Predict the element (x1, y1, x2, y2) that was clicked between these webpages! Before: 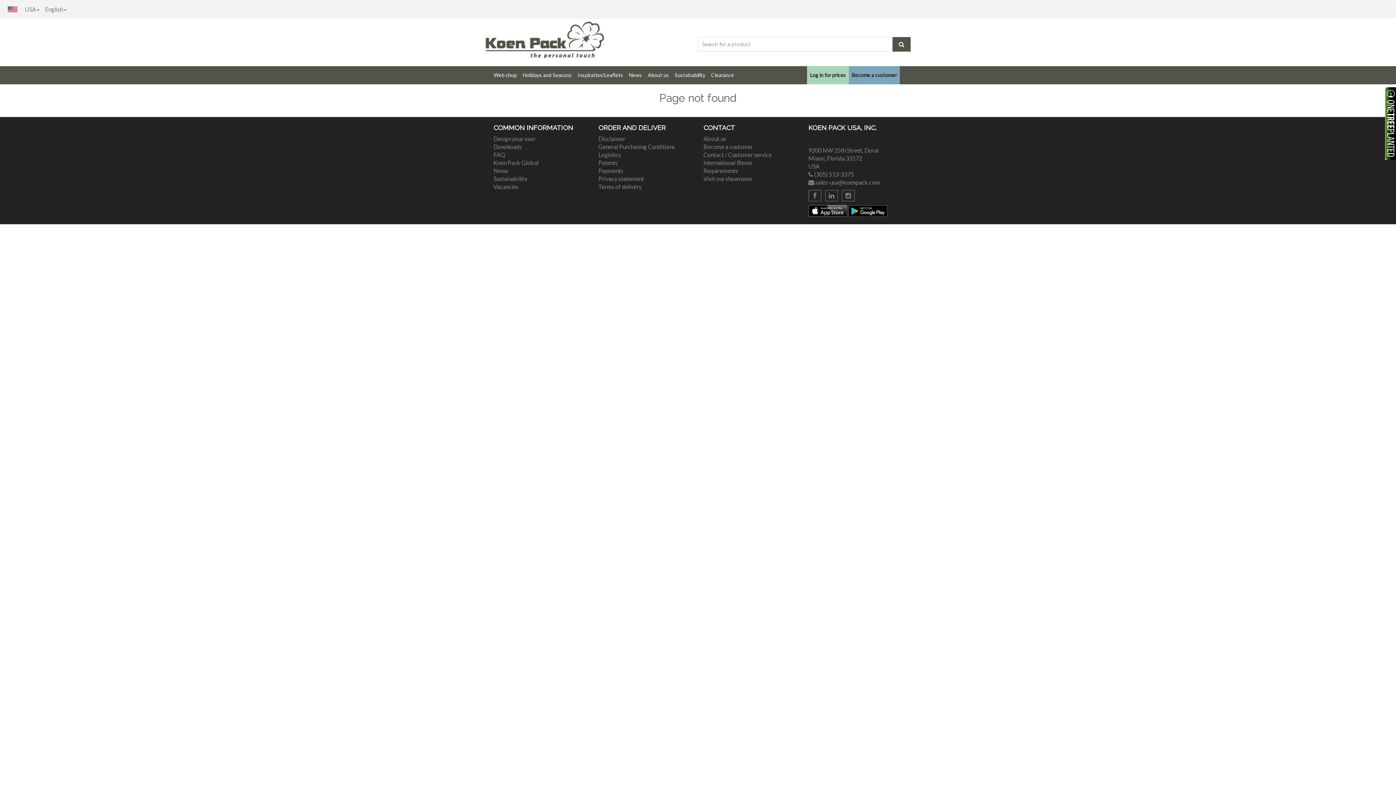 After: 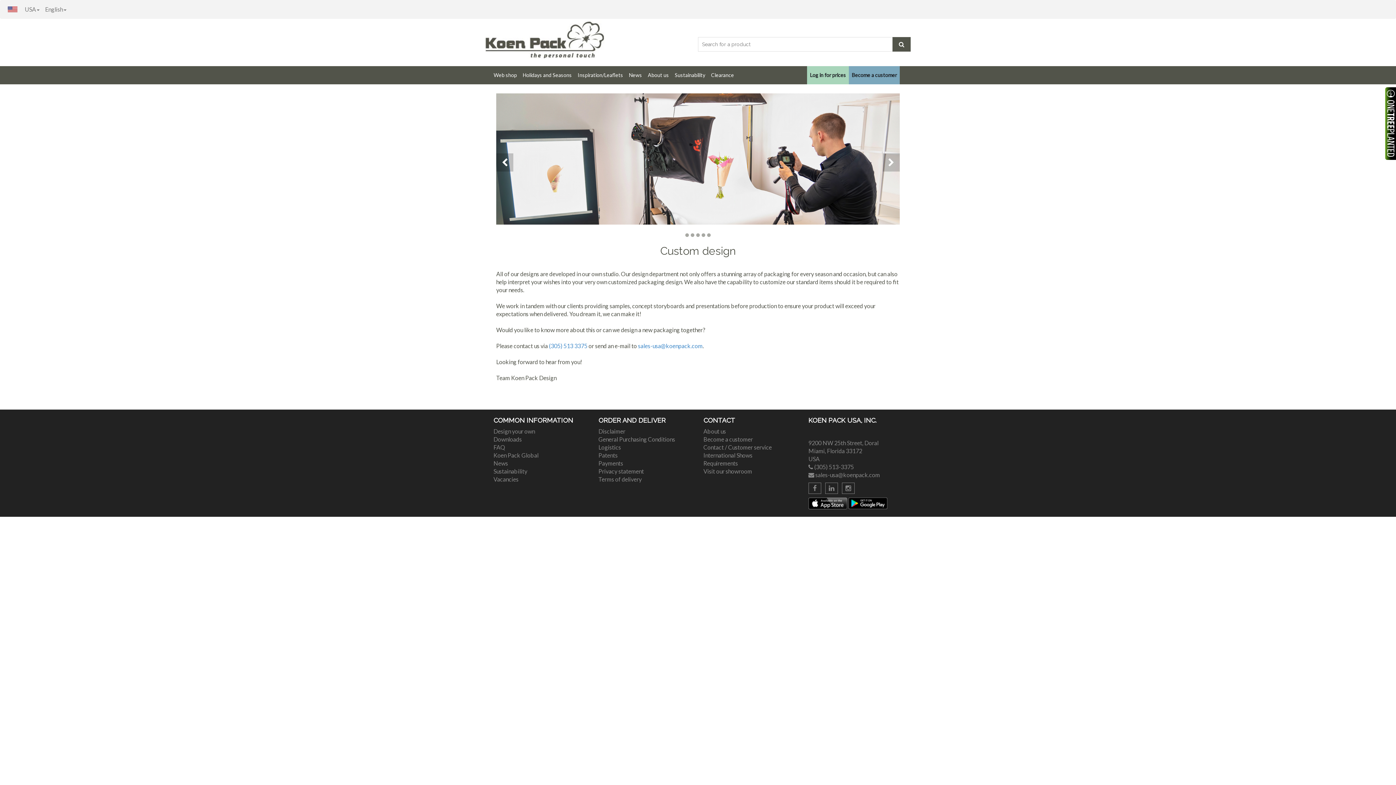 Action: bbox: (493, 135, 535, 142) label: Design your own